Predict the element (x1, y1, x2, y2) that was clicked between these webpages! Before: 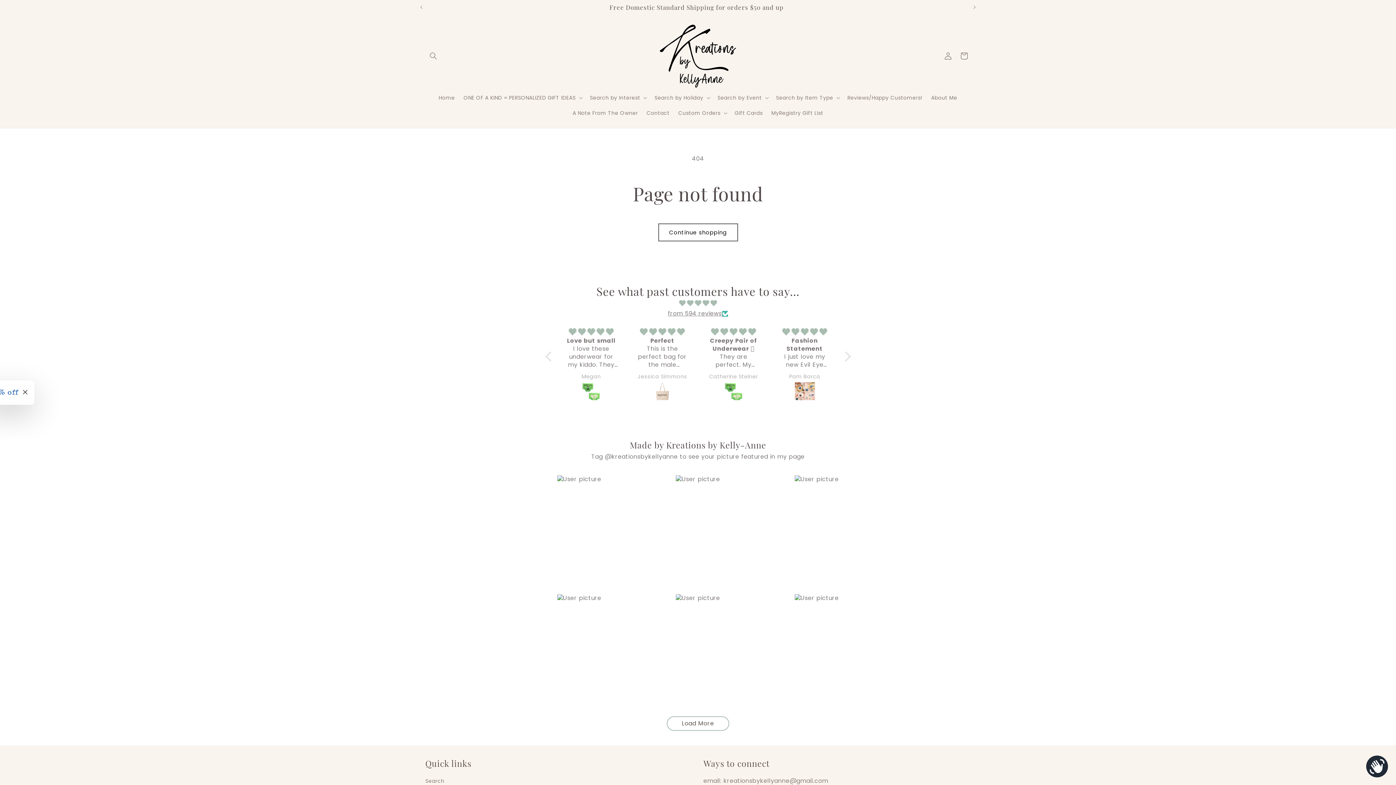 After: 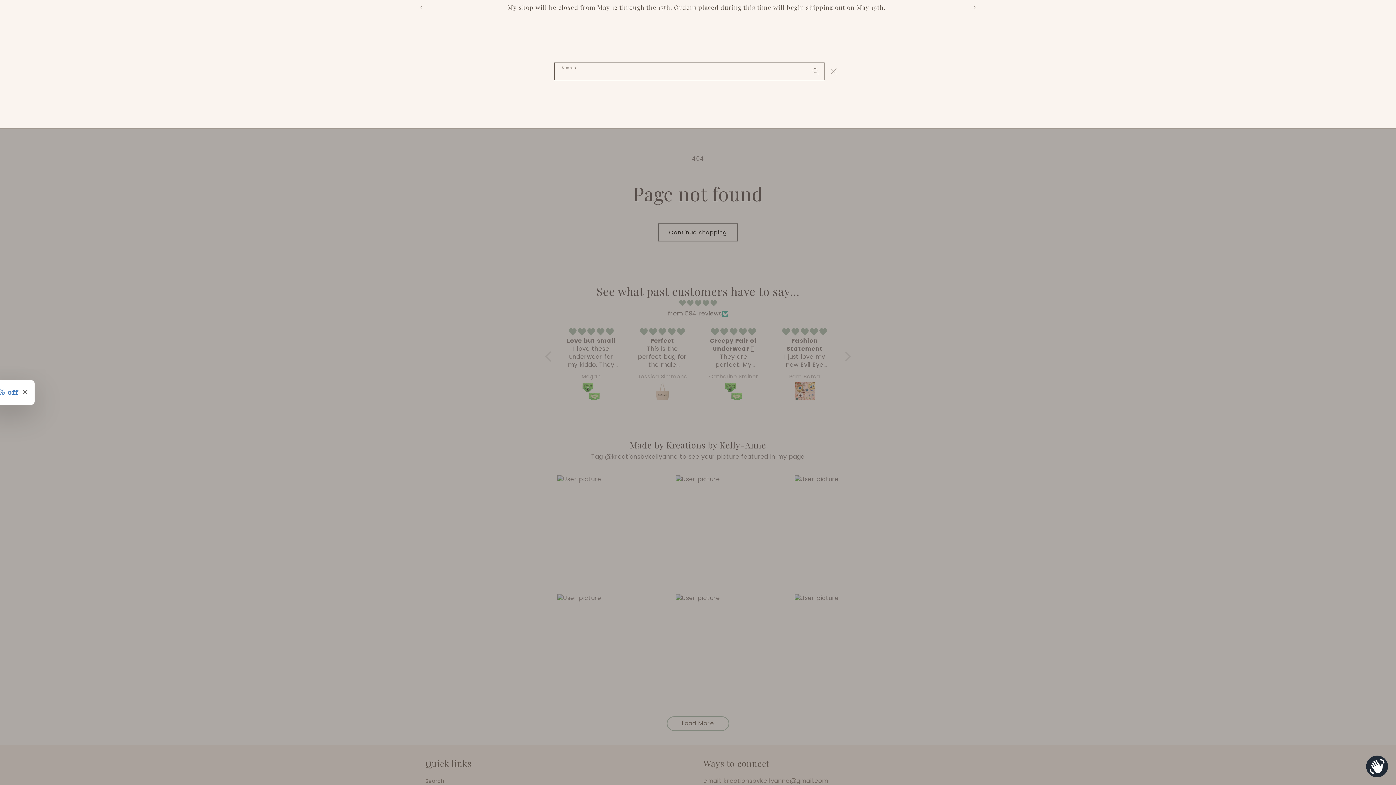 Action: bbox: (425, 48, 441, 64) label: Search